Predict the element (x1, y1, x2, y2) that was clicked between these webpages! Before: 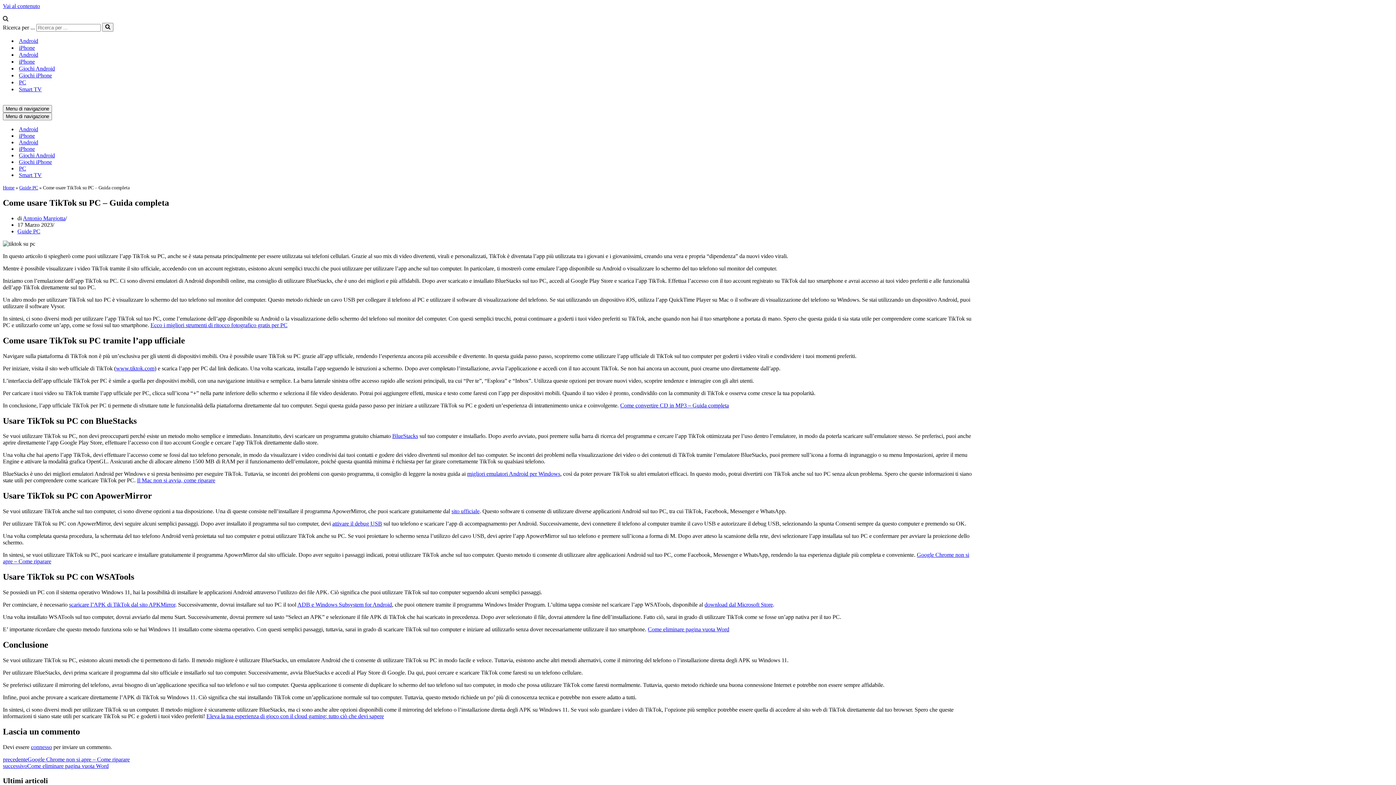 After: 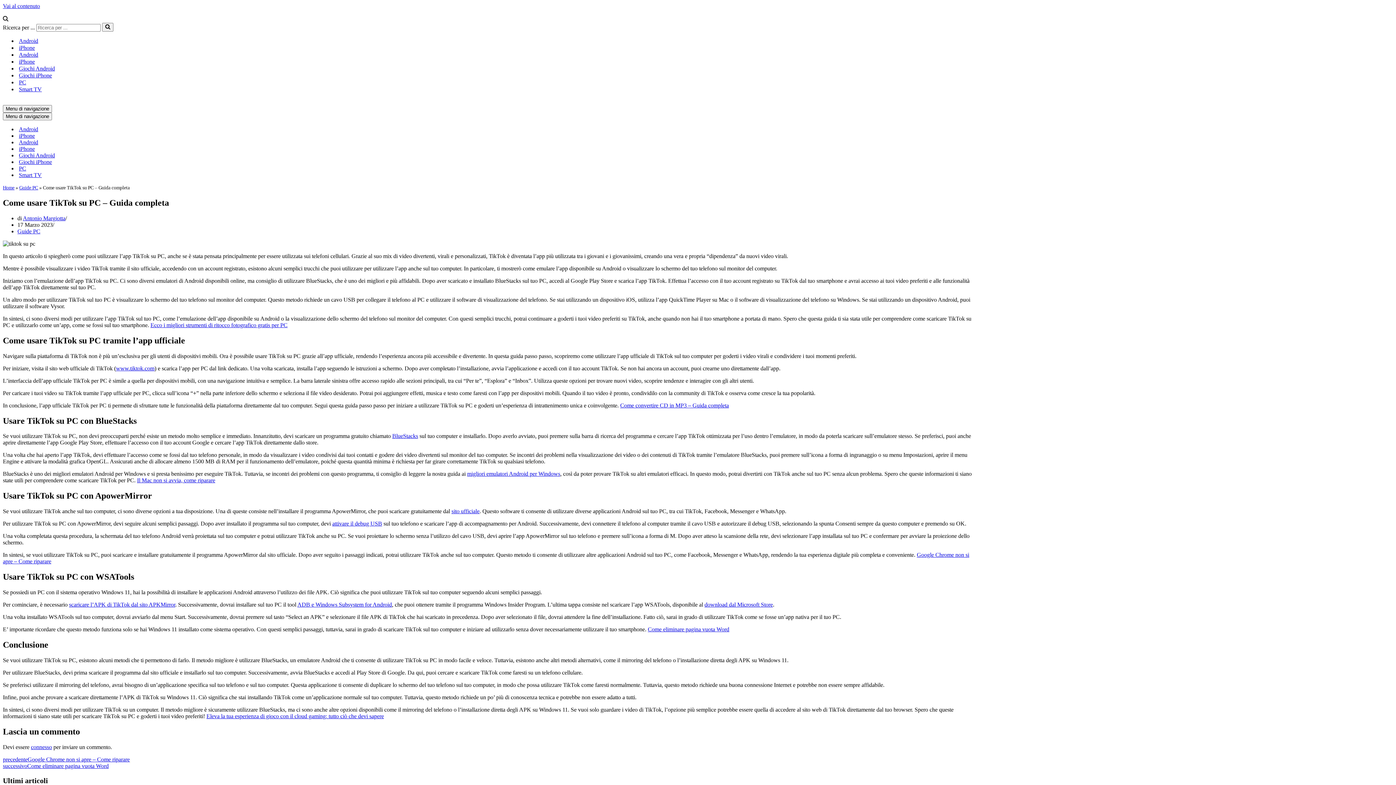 Action: label: sito ufficiale bbox: (451, 508, 479, 514)